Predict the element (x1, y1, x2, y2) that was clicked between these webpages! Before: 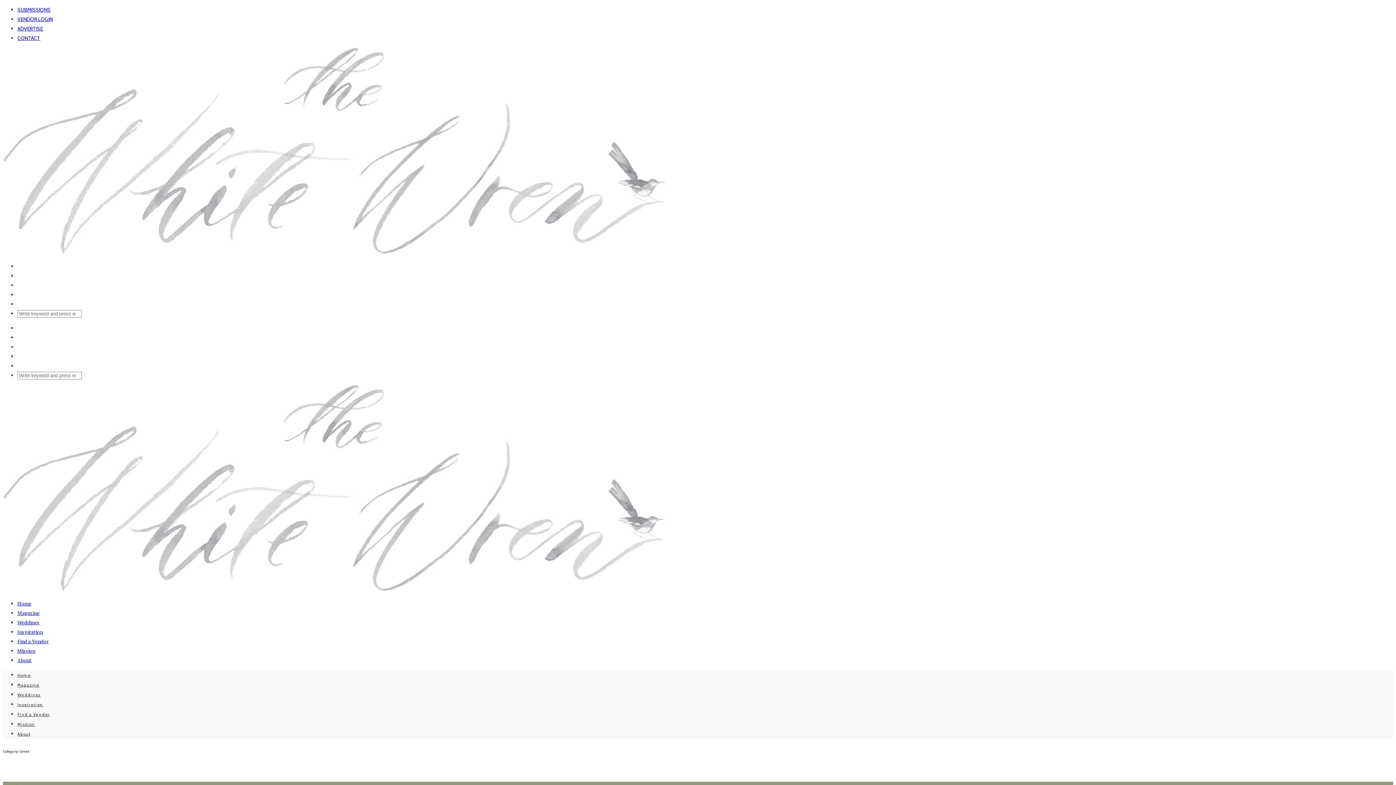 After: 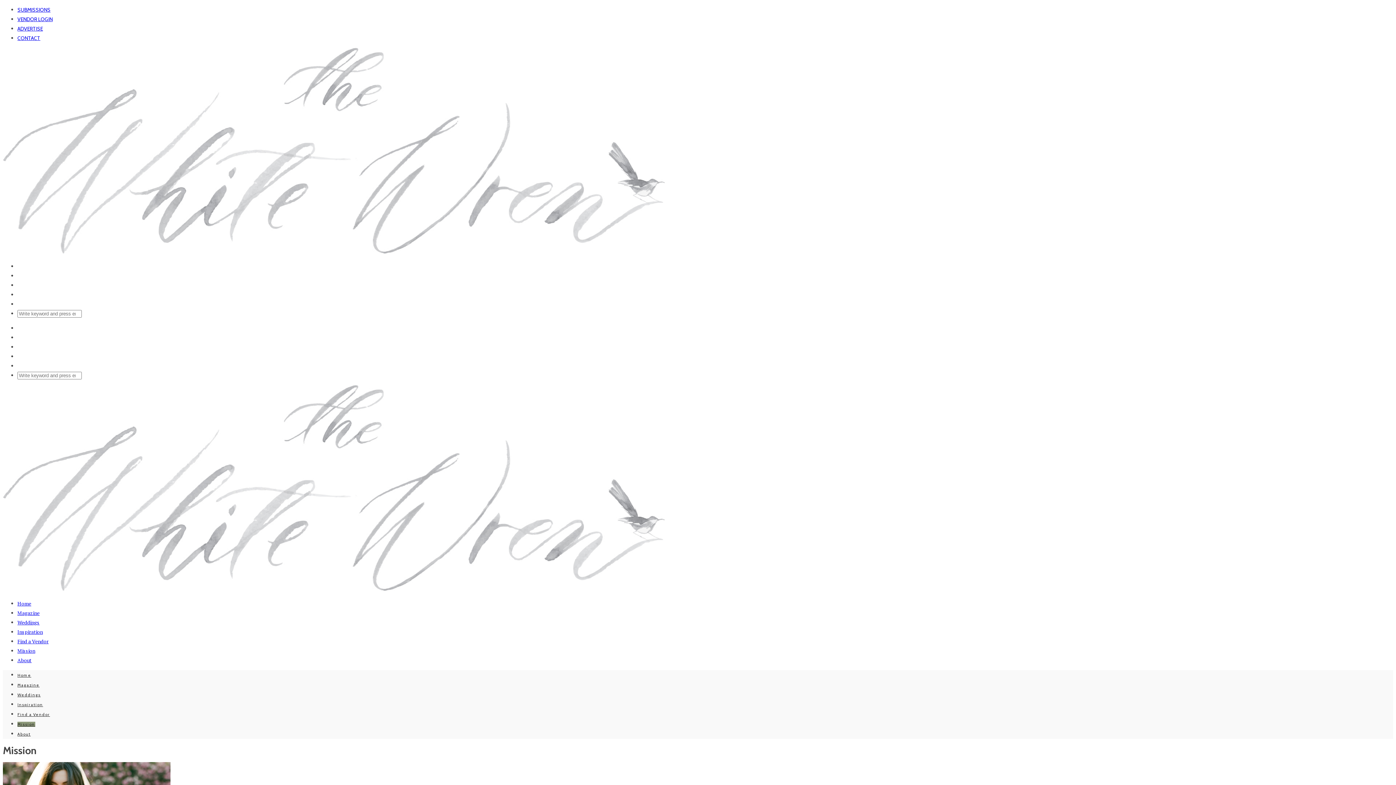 Action: label: Mission bbox: (17, 722, 35, 727)